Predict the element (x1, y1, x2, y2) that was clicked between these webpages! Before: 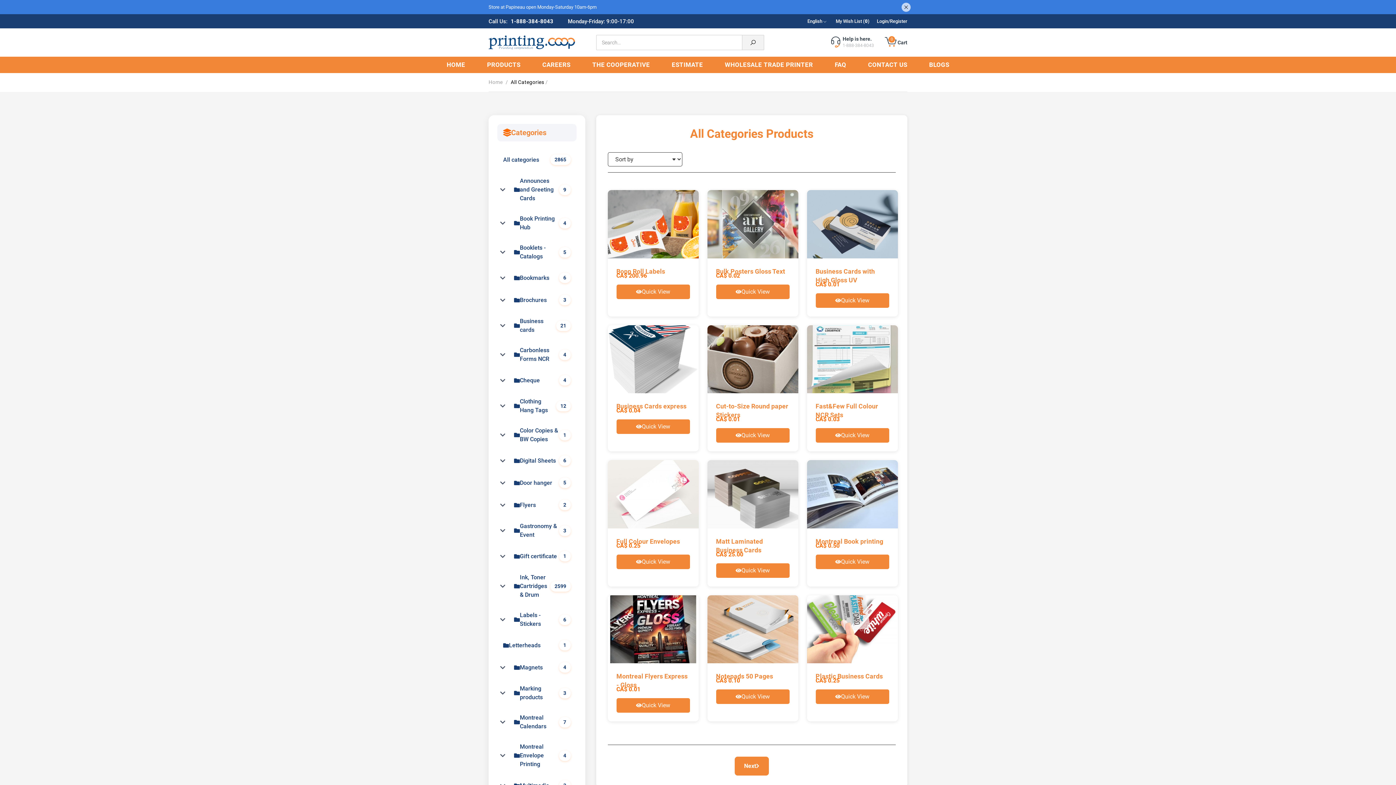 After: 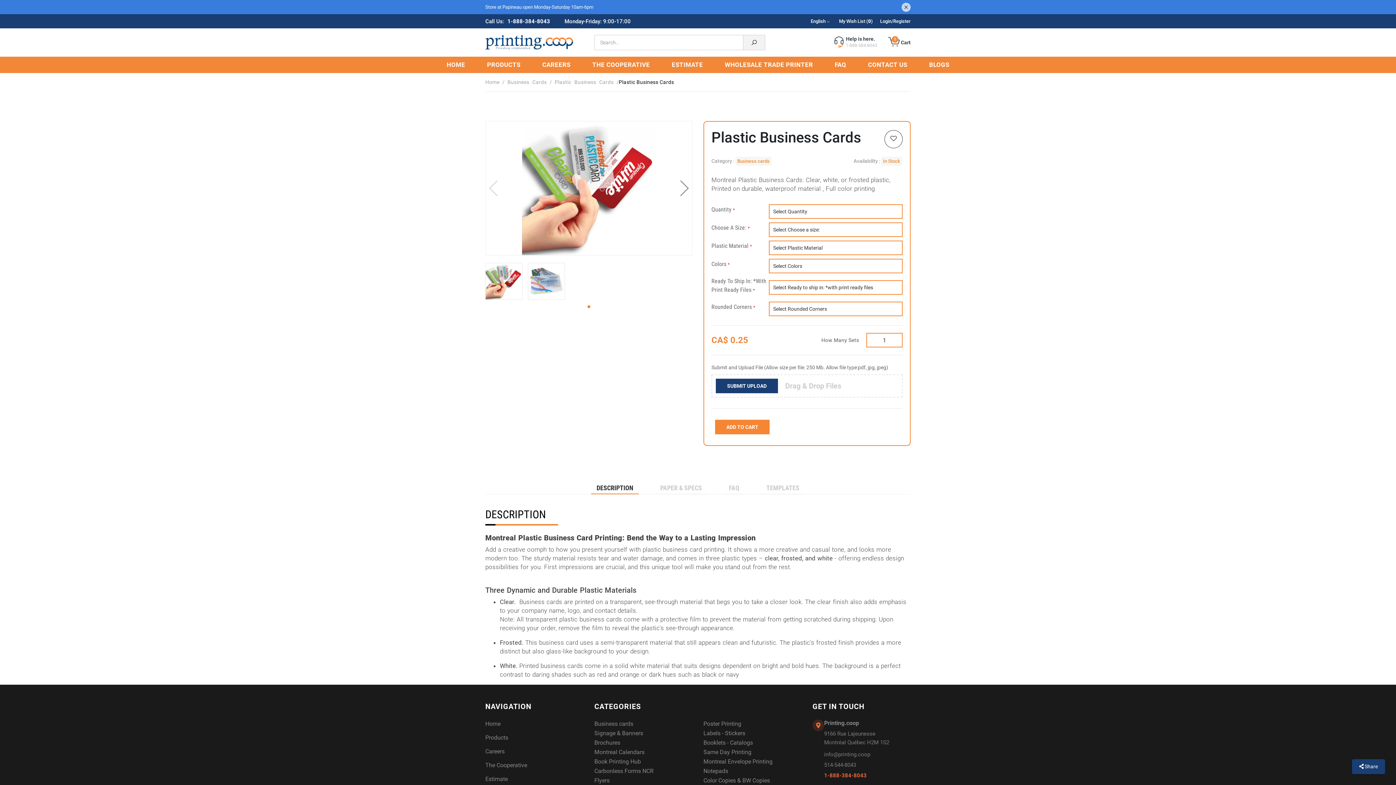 Action: label: Quick View bbox: (815, 689, 889, 704)